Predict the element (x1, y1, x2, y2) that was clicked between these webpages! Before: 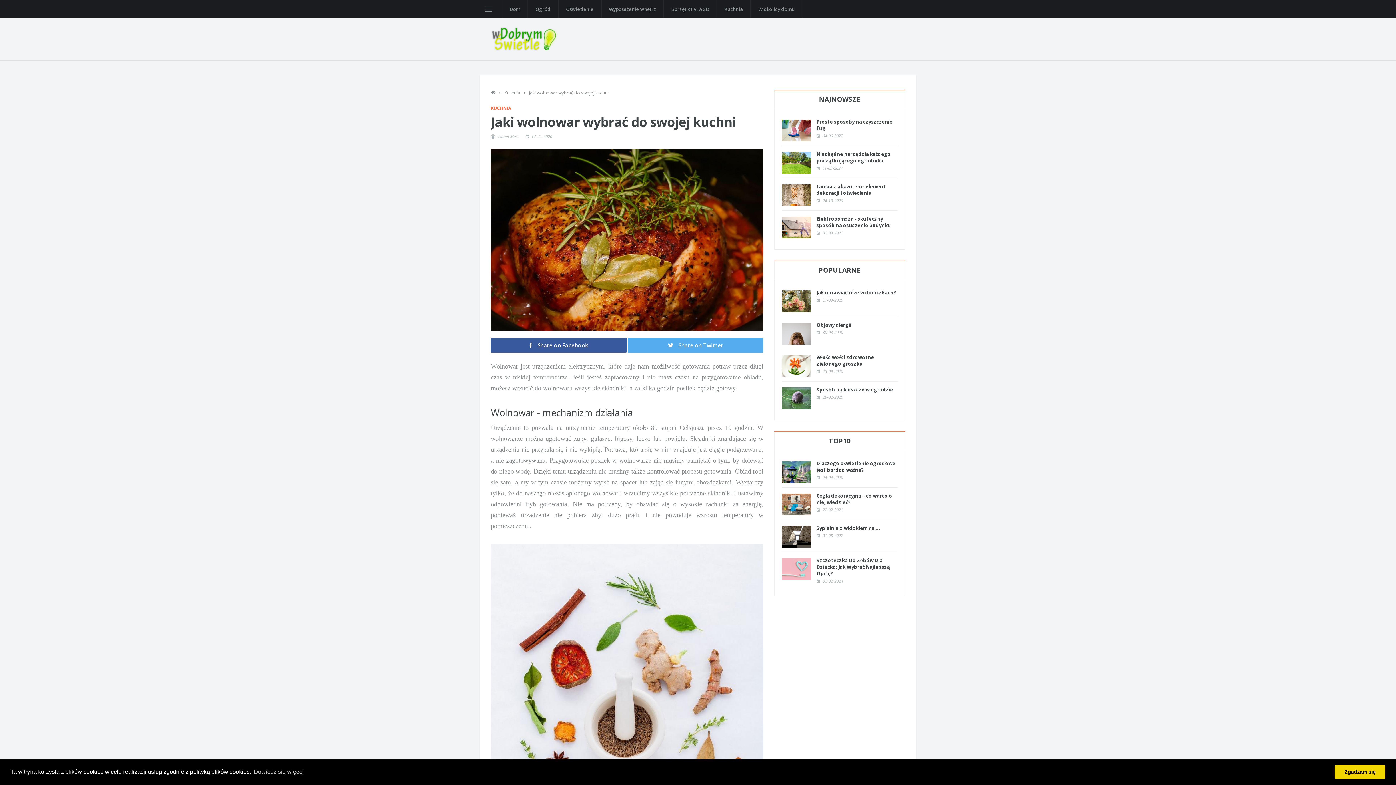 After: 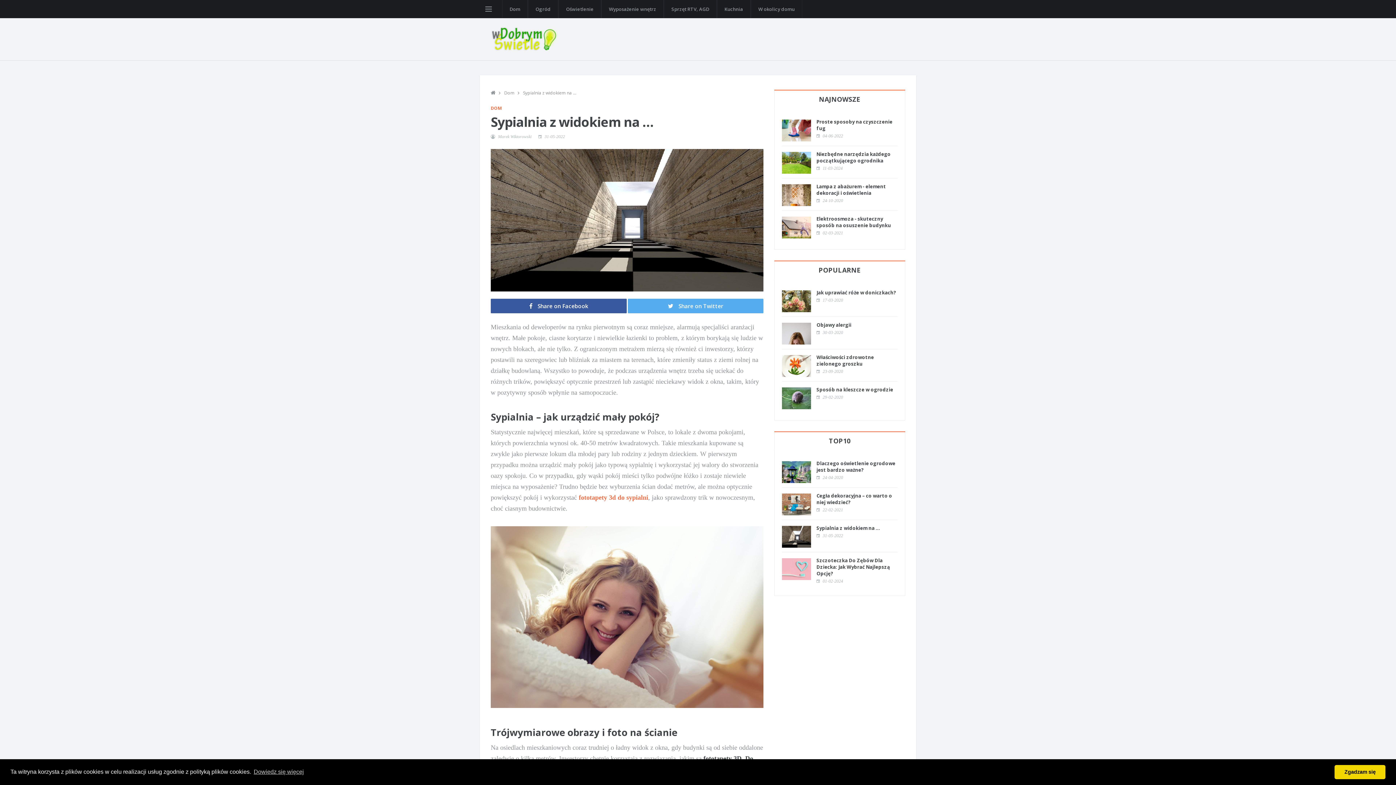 Action: bbox: (816, 525, 880, 531) label: Sypialnia z widokiem na …